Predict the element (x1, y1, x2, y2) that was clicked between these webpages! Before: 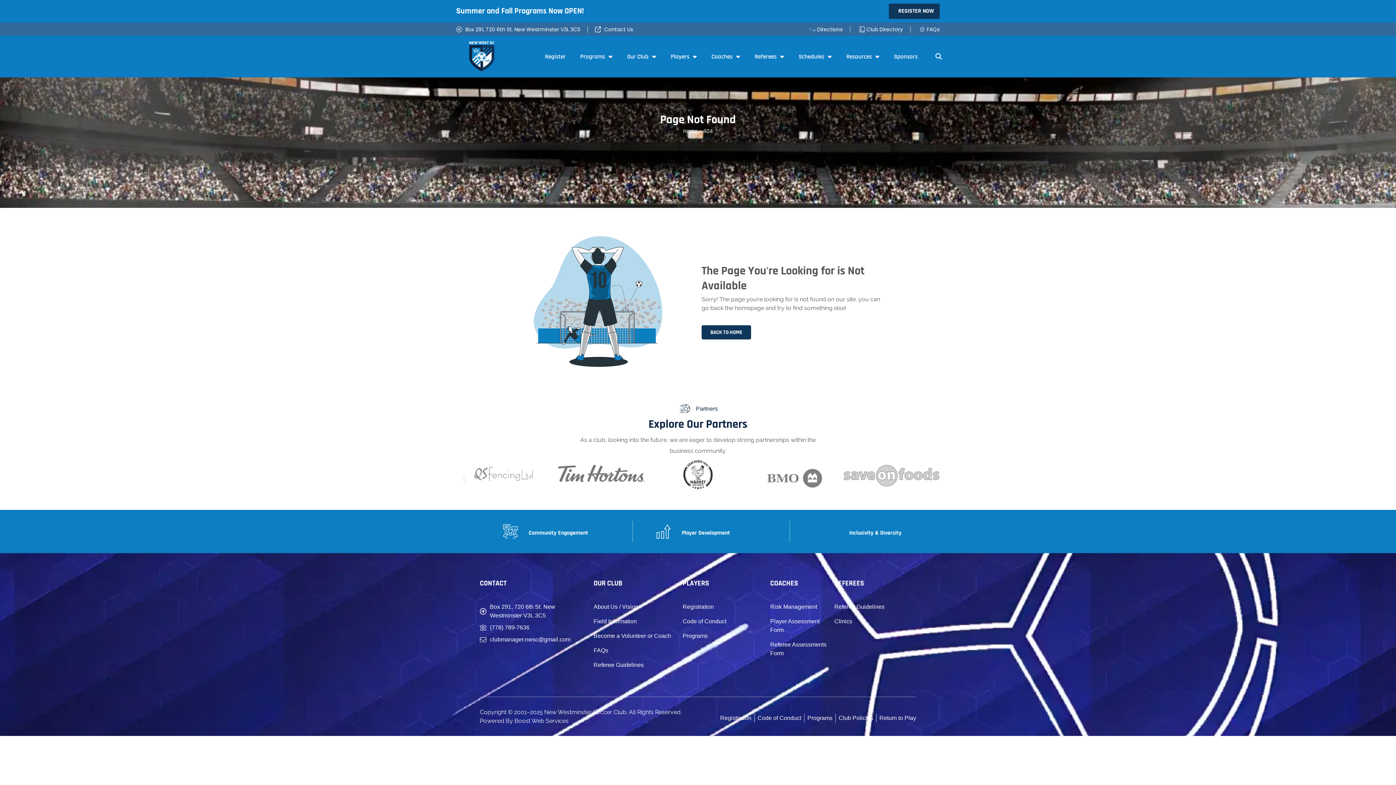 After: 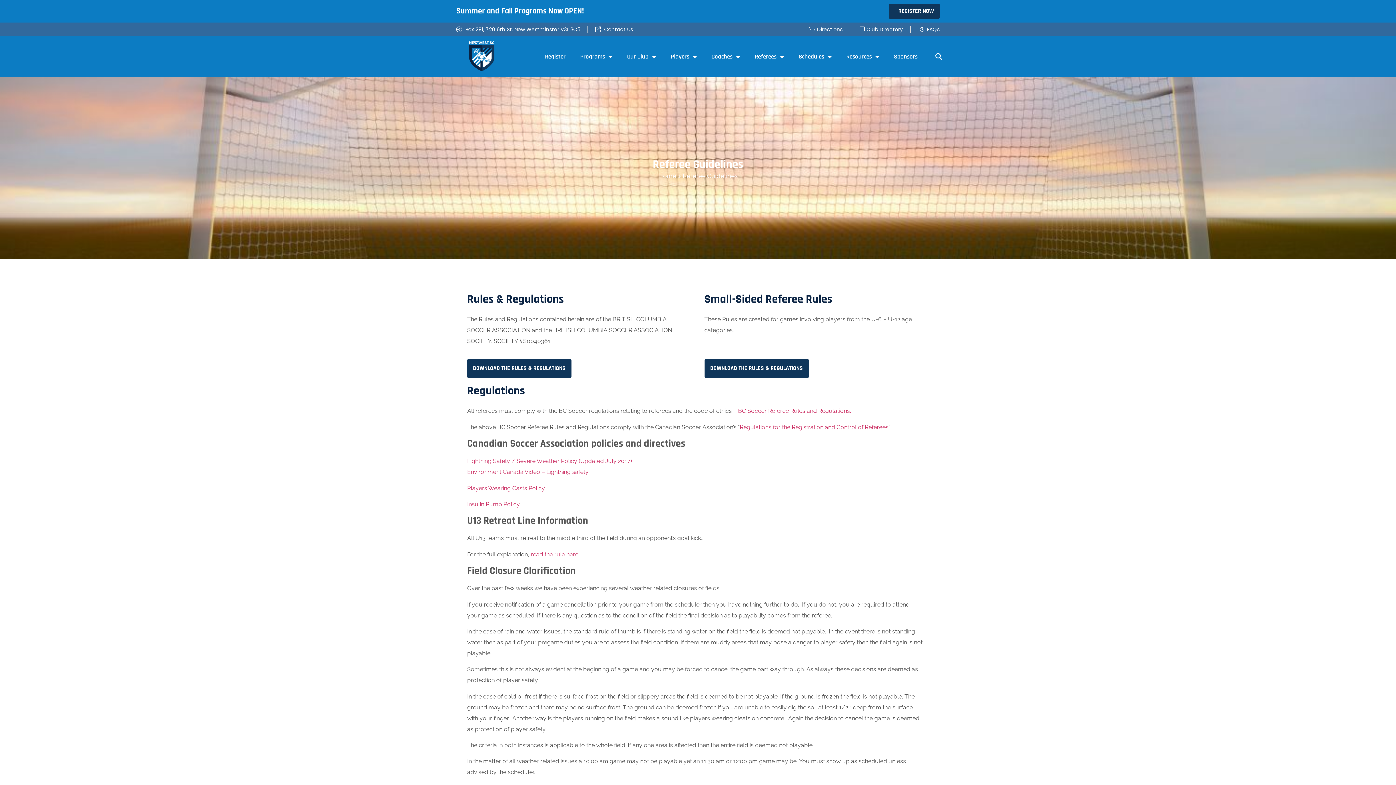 Action: label: Referee Guidelines bbox: (834, 602, 916, 611)